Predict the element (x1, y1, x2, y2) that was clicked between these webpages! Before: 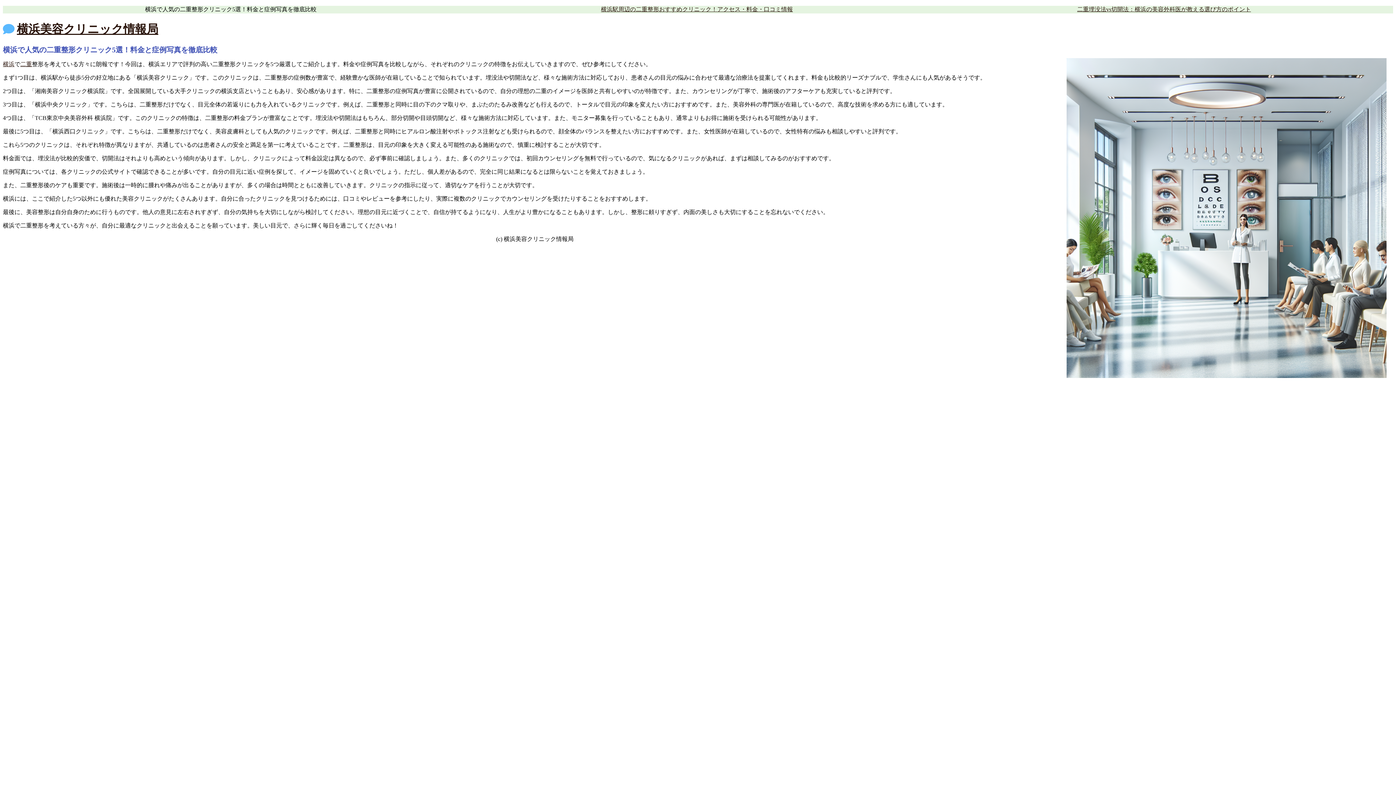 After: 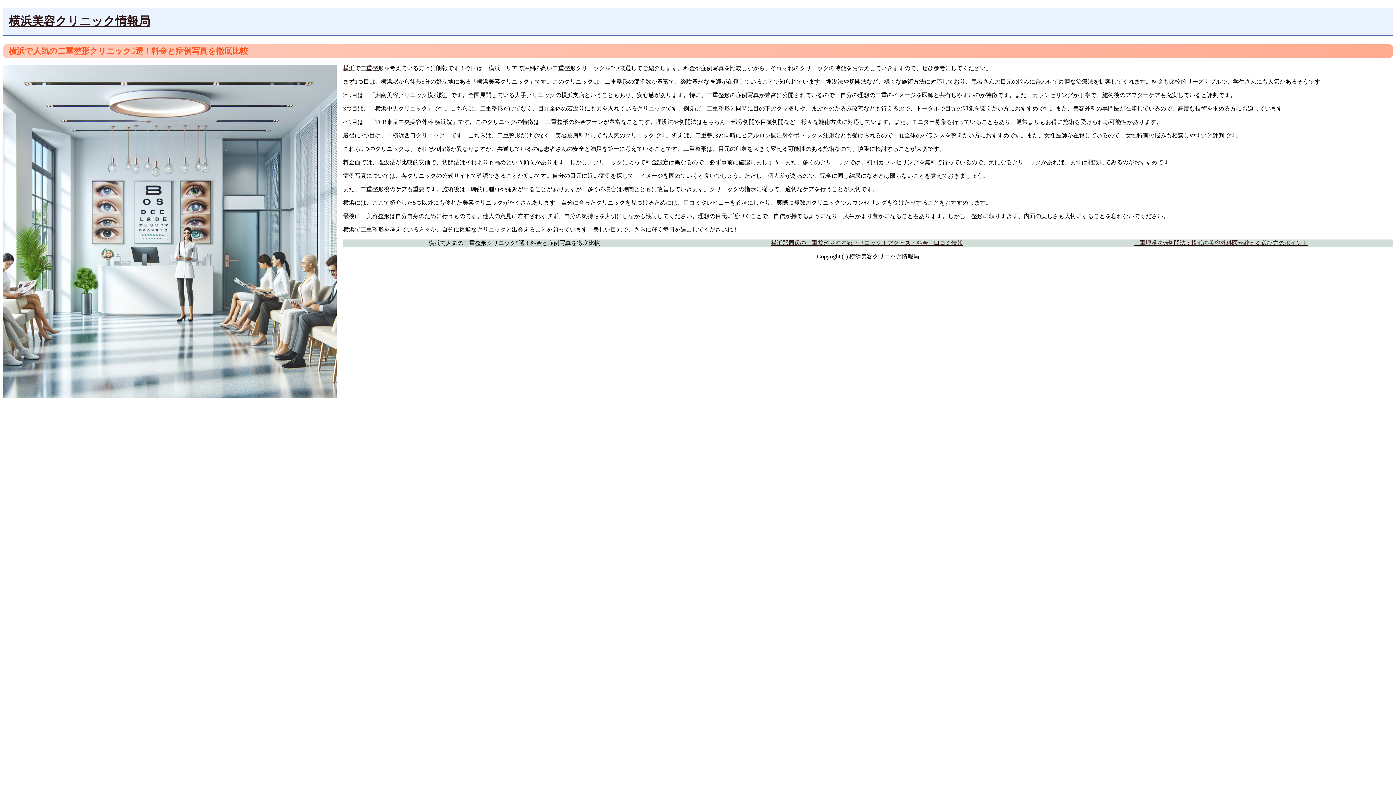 Action: label: 横浜美容クリニック情報局 bbox: (16, 22, 158, 35)